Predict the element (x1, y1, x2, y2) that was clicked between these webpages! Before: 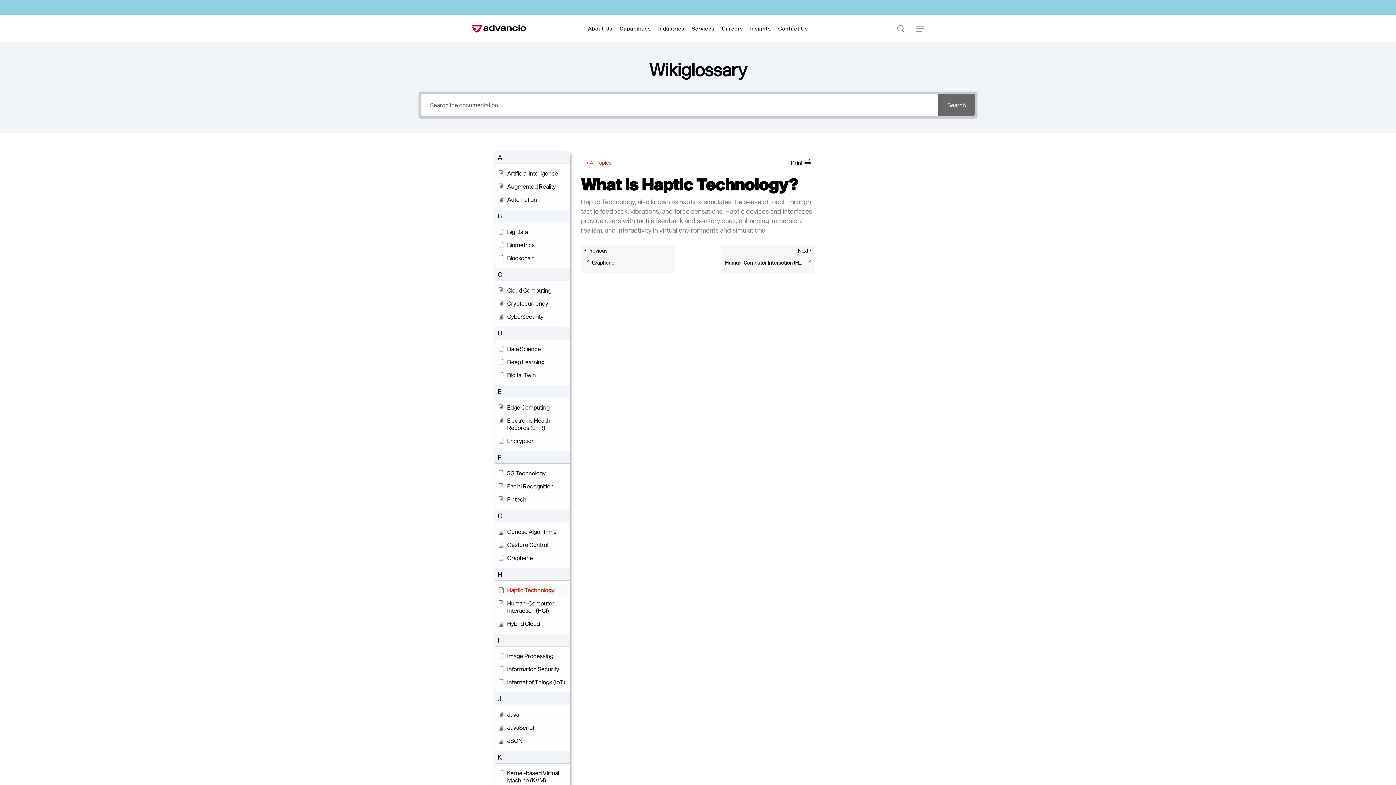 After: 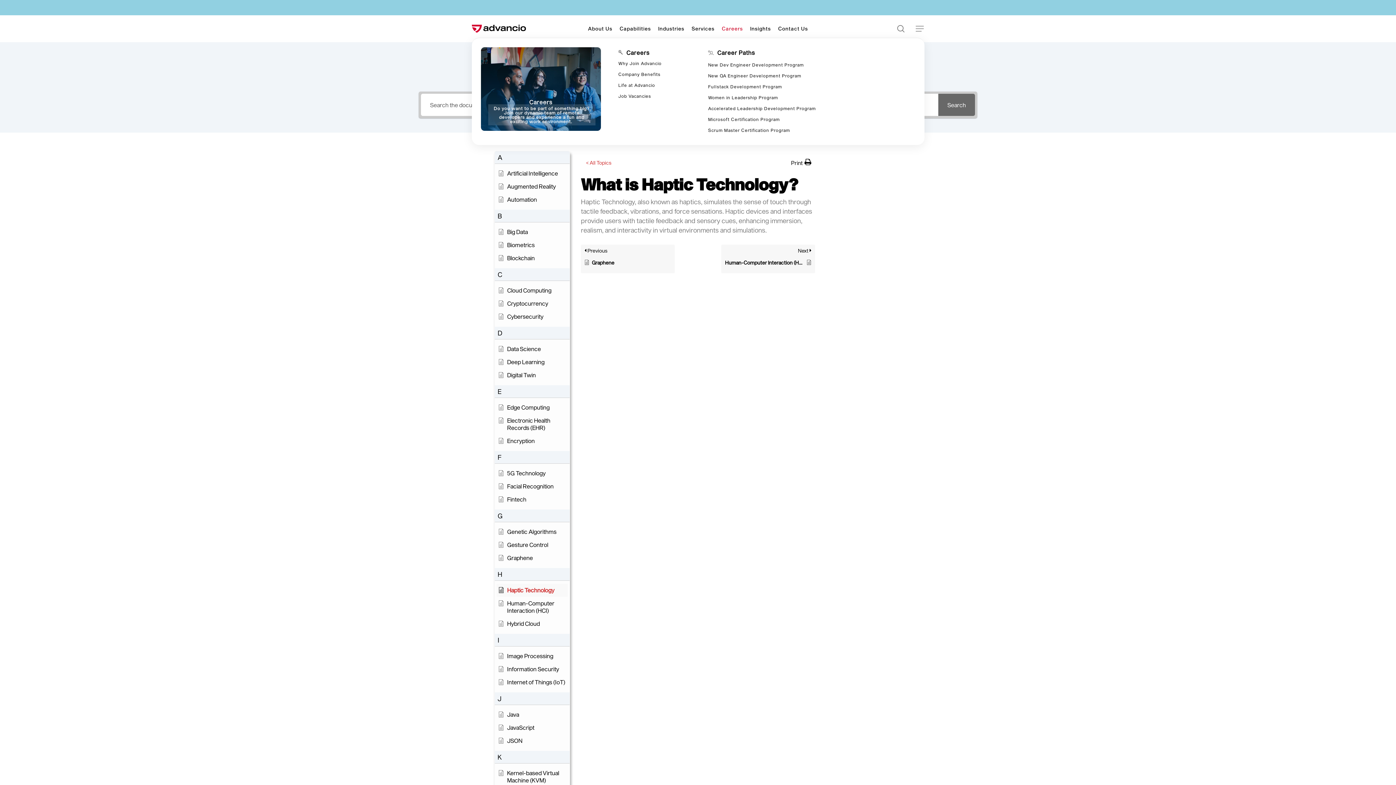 Action: label: Careers bbox: (718, 25, 746, 32)